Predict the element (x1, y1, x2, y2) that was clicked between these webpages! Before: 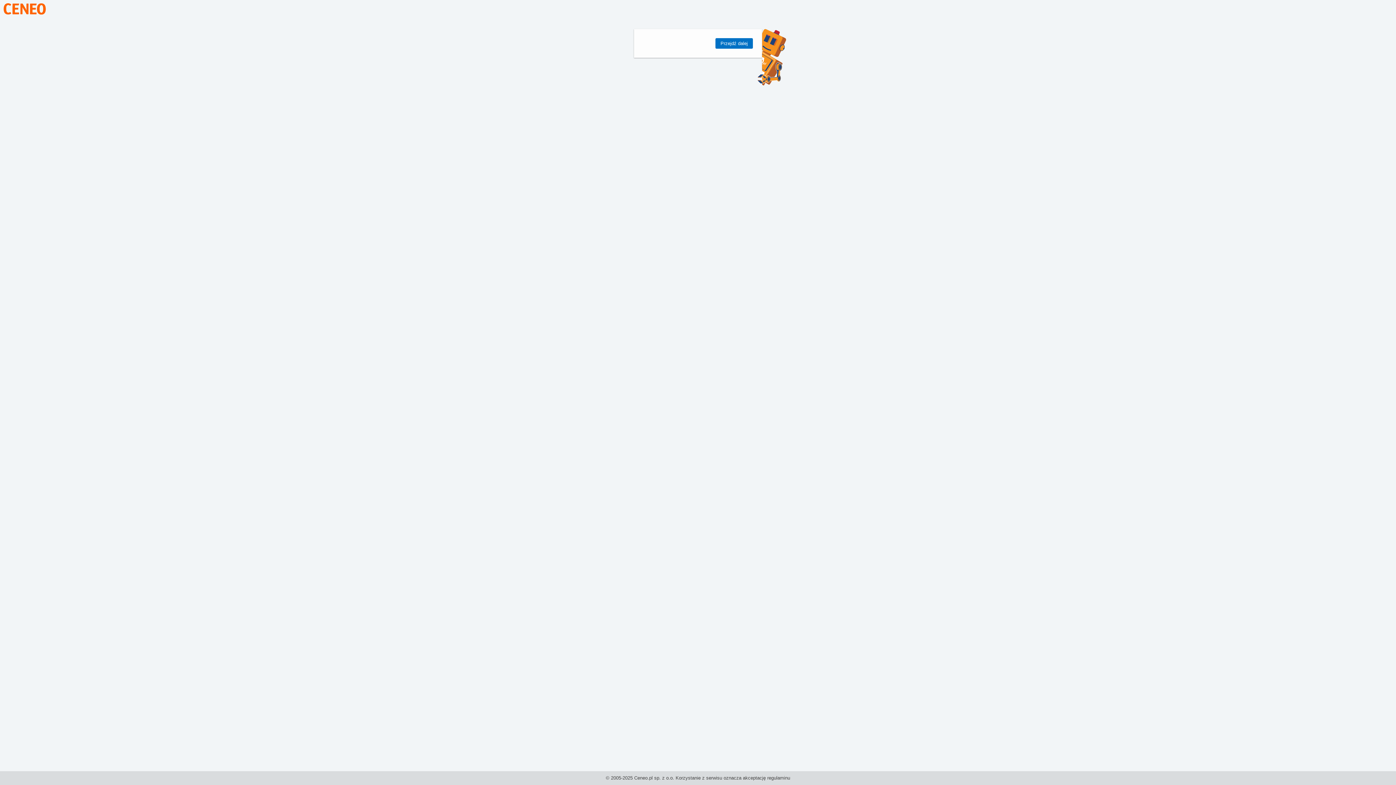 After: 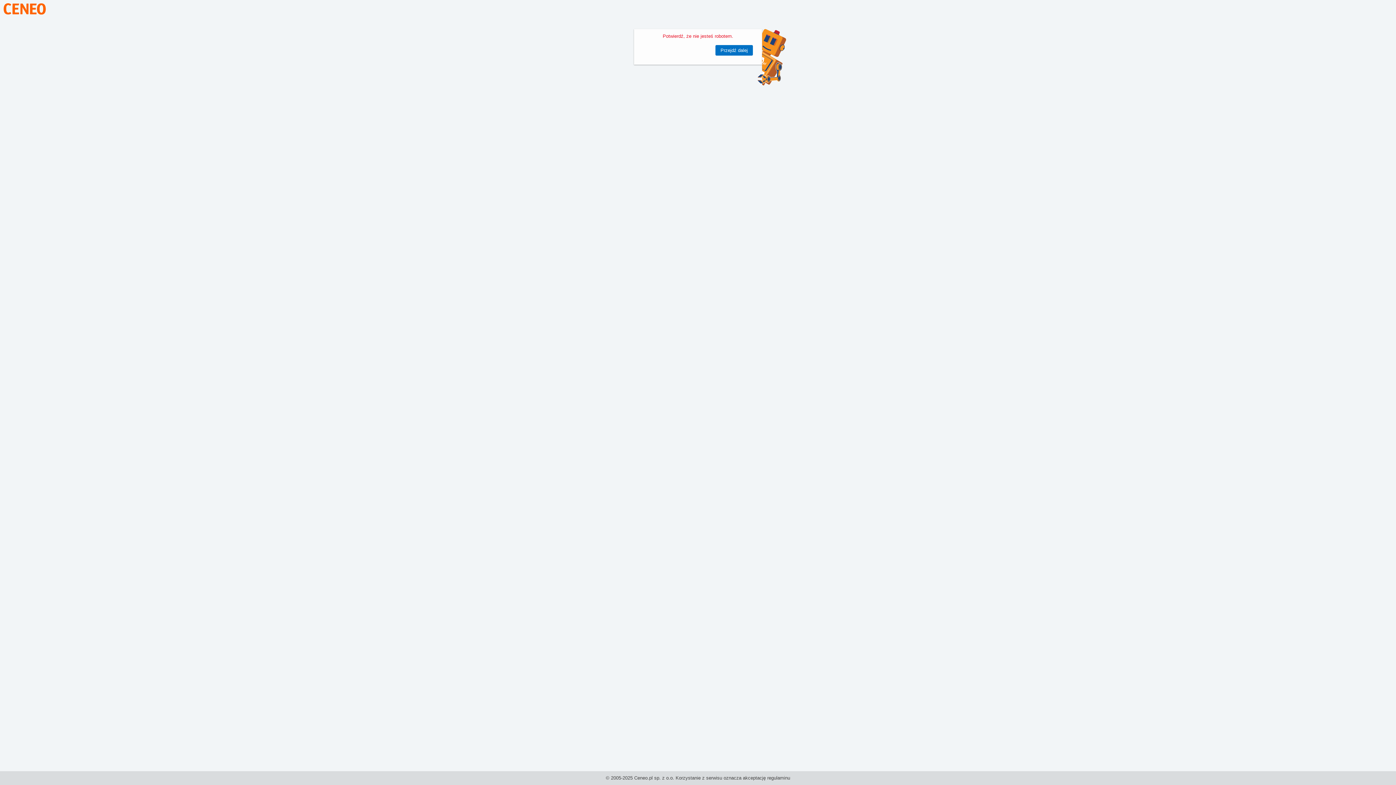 Action: label: Przejdź dalej bbox: (715, 38, 753, 48)